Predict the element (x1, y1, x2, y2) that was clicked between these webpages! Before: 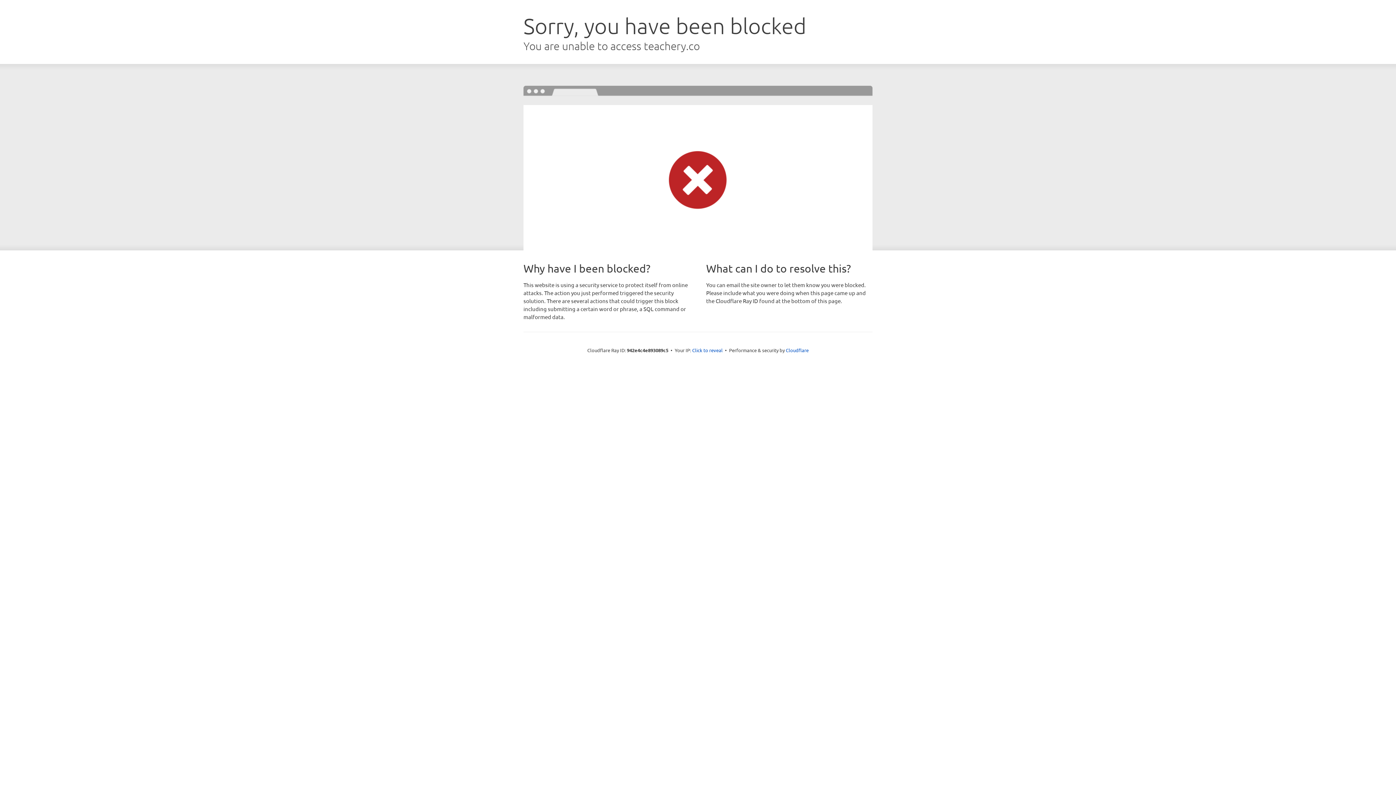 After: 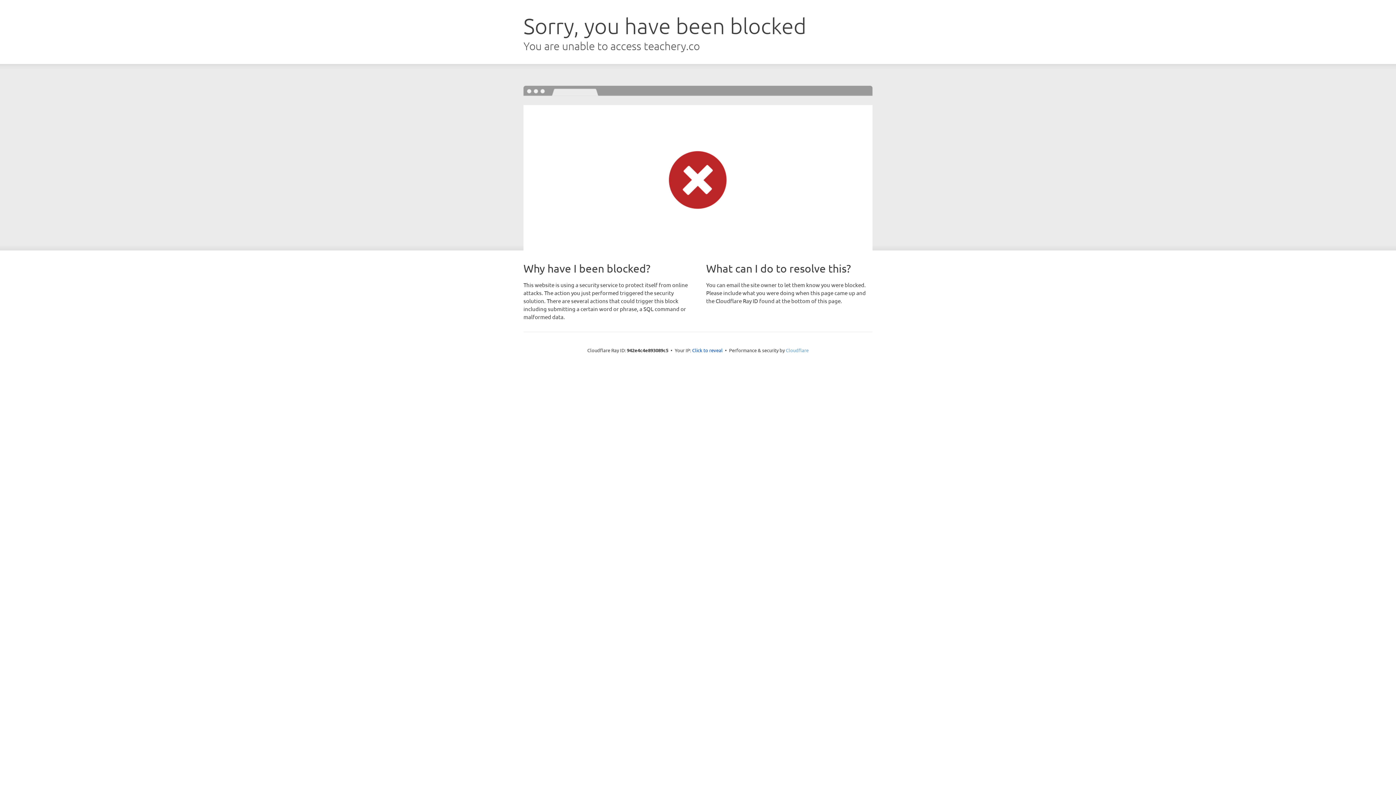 Action: label: Cloudflare bbox: (786, 347, 808, 353)